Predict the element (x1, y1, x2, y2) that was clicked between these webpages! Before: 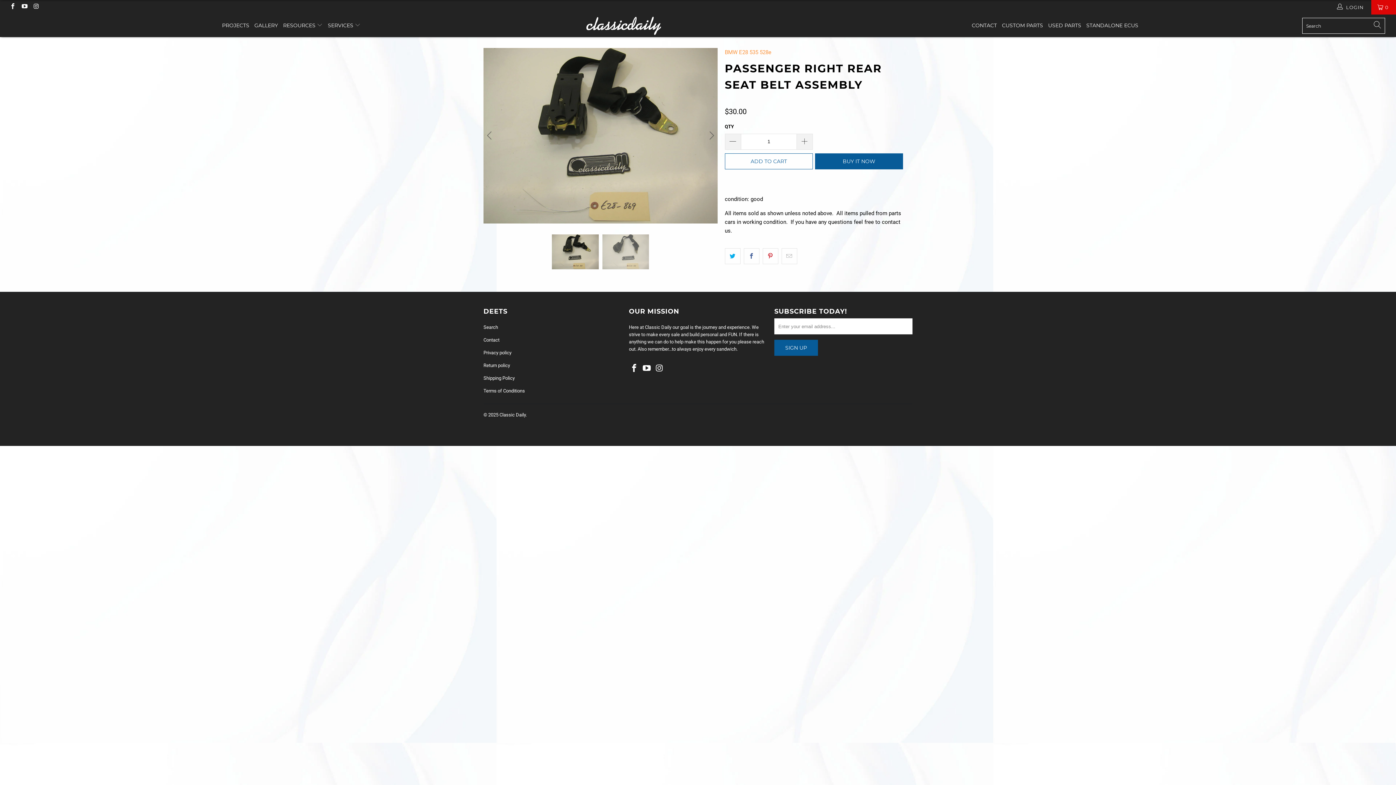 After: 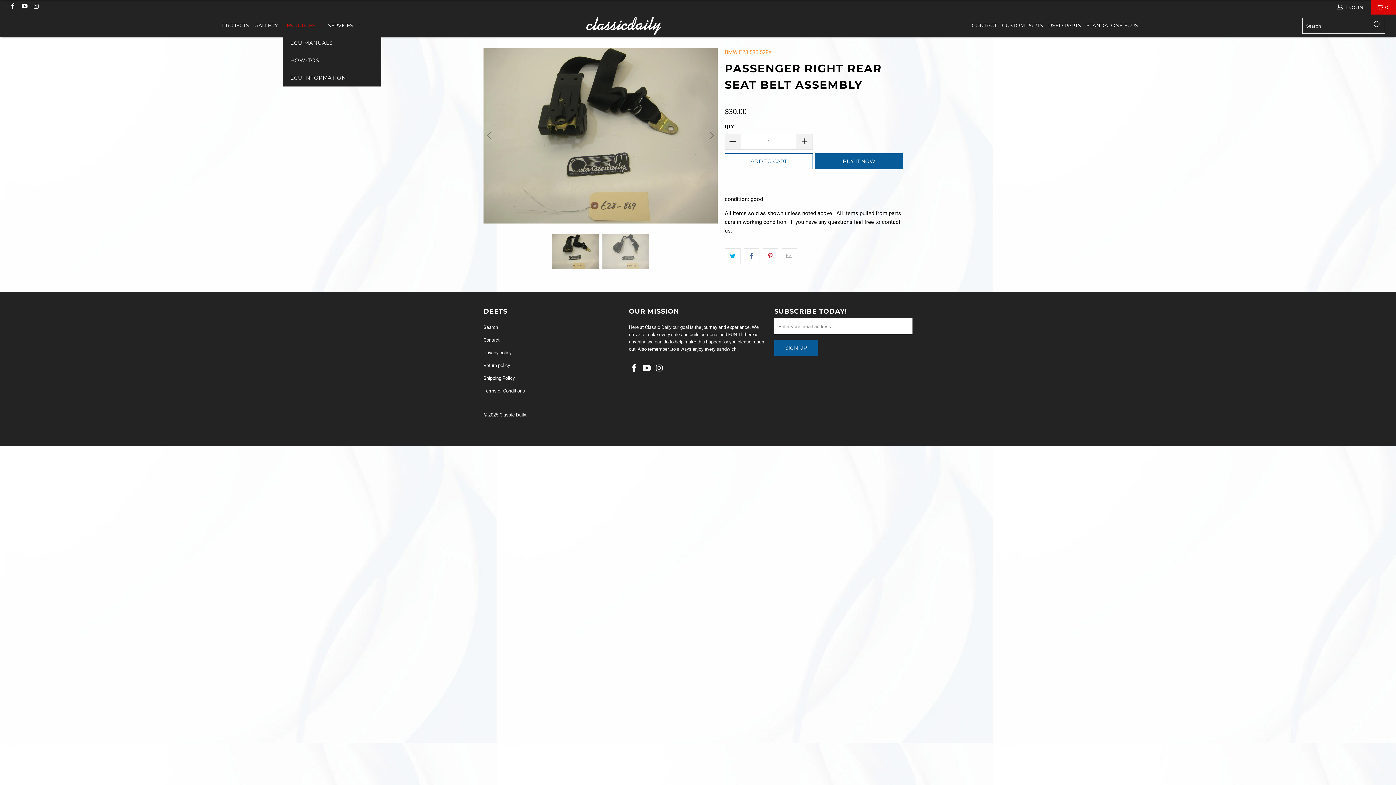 Action: bbox: (283, 16, 322, 34) label: RESOURCES 